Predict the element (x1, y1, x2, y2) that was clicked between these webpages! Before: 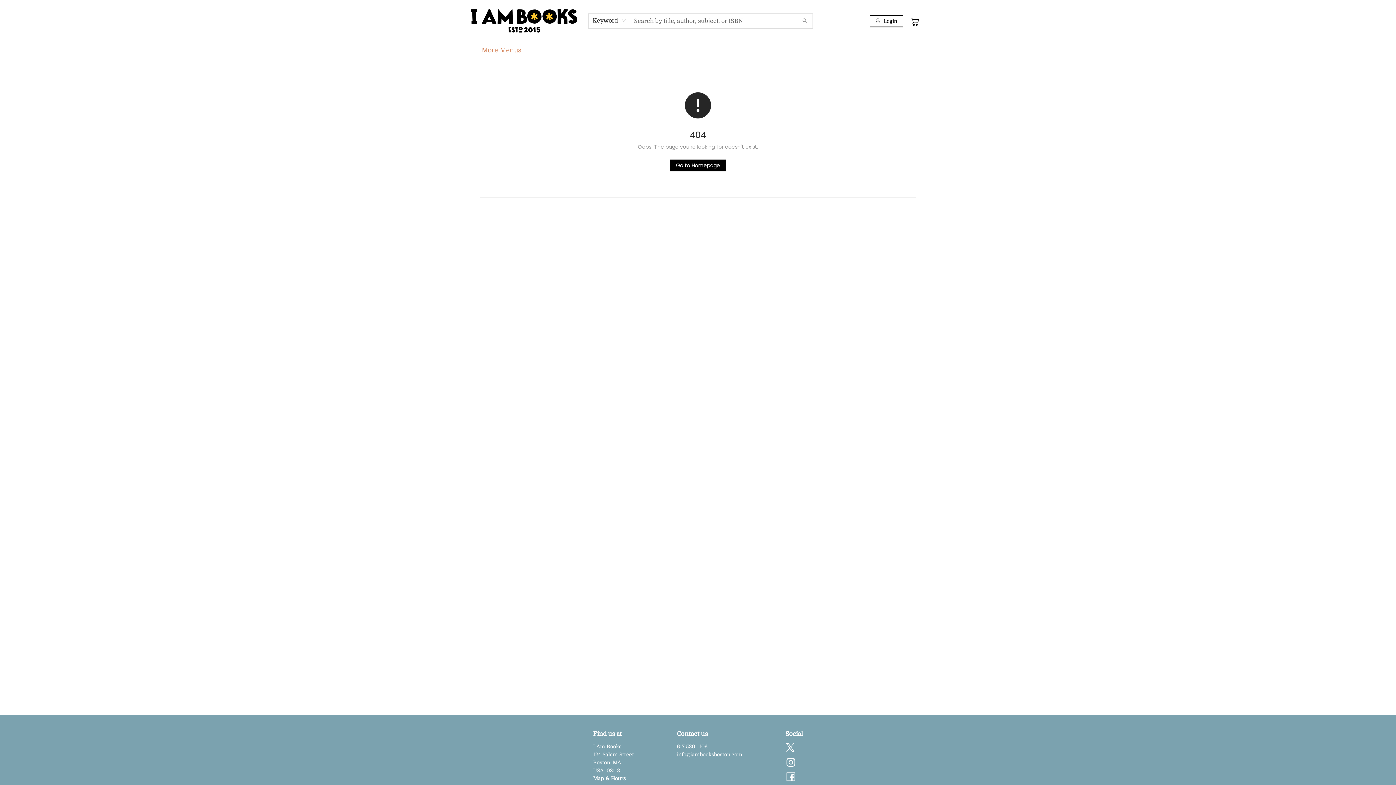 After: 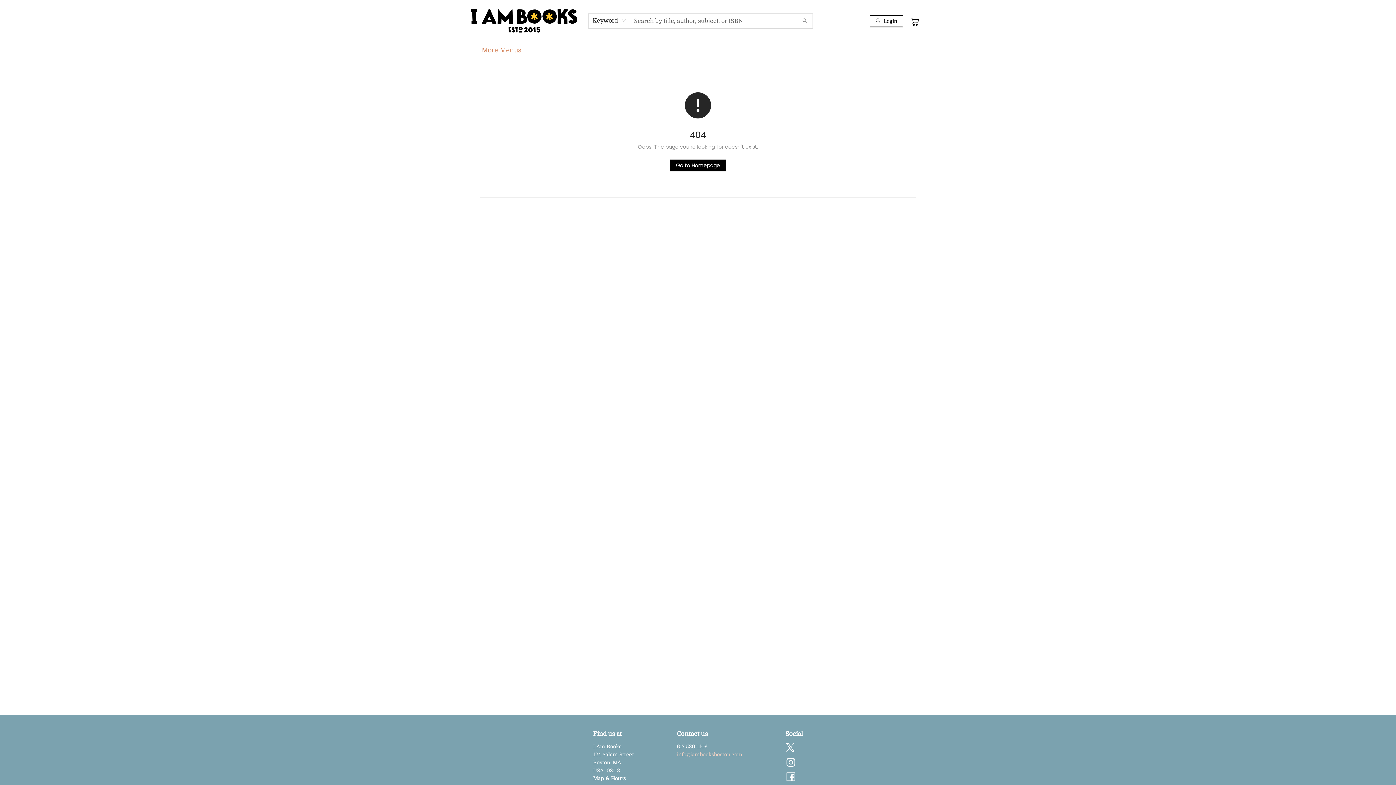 Action: label: Store email address bbox: (677, 752, 742, 757)